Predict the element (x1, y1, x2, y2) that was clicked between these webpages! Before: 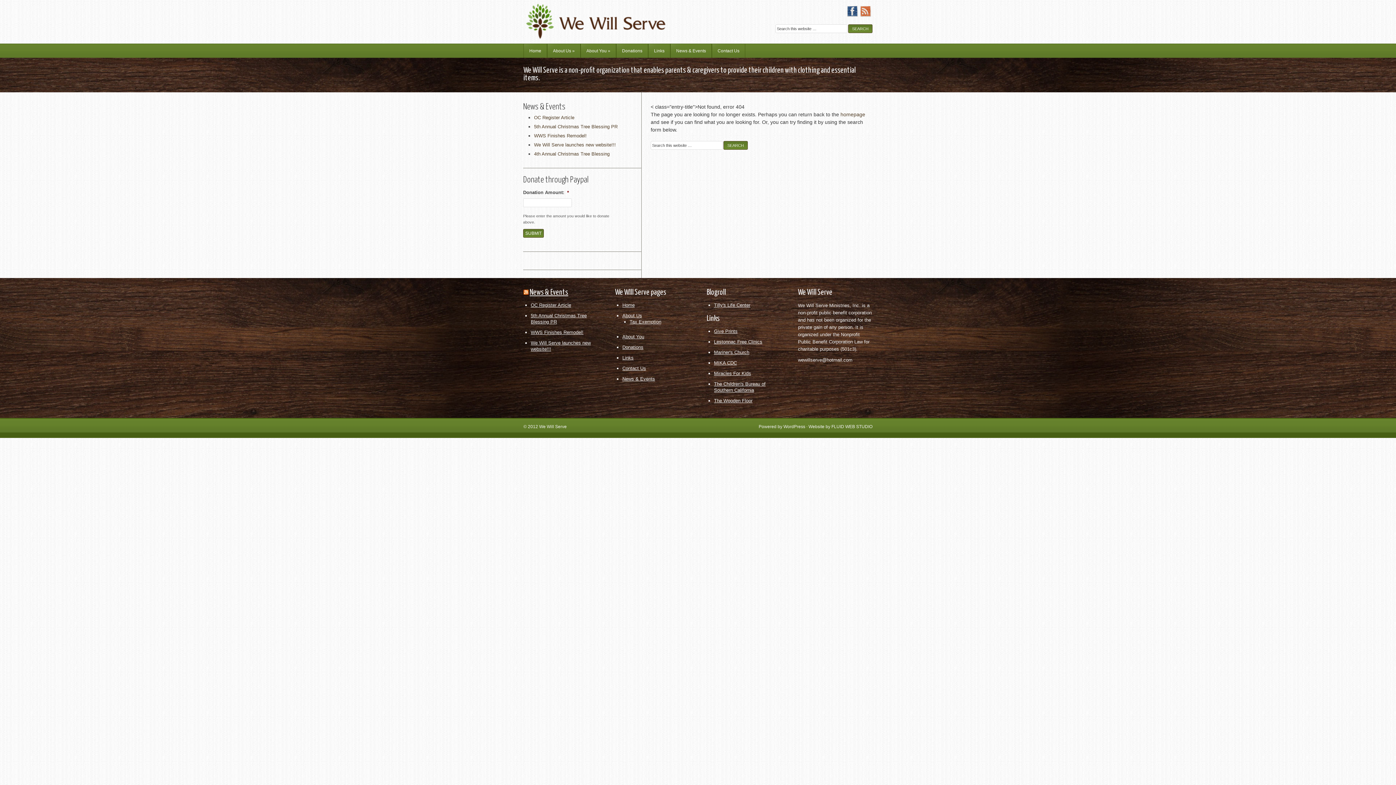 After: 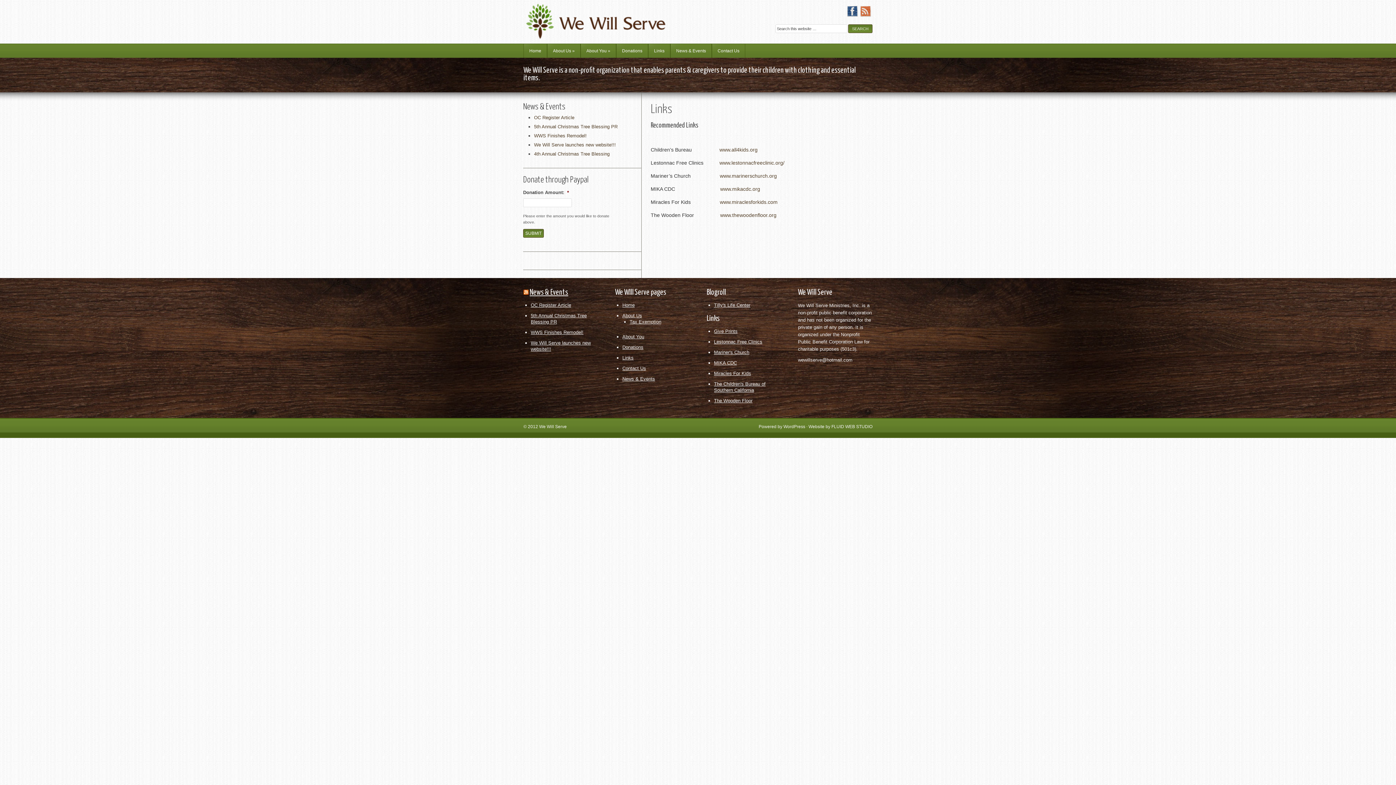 Action: label: Links bbox: (648, 44, 670, 57)